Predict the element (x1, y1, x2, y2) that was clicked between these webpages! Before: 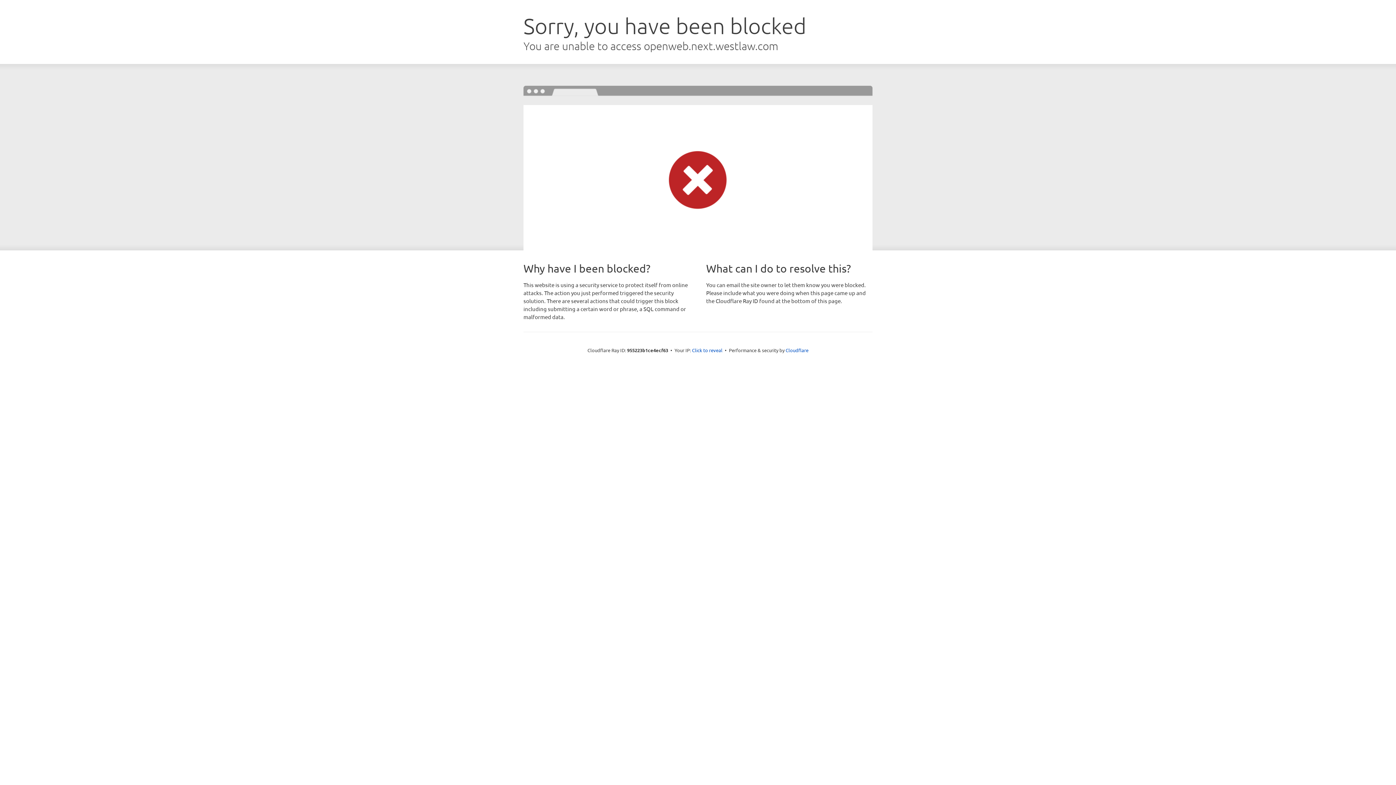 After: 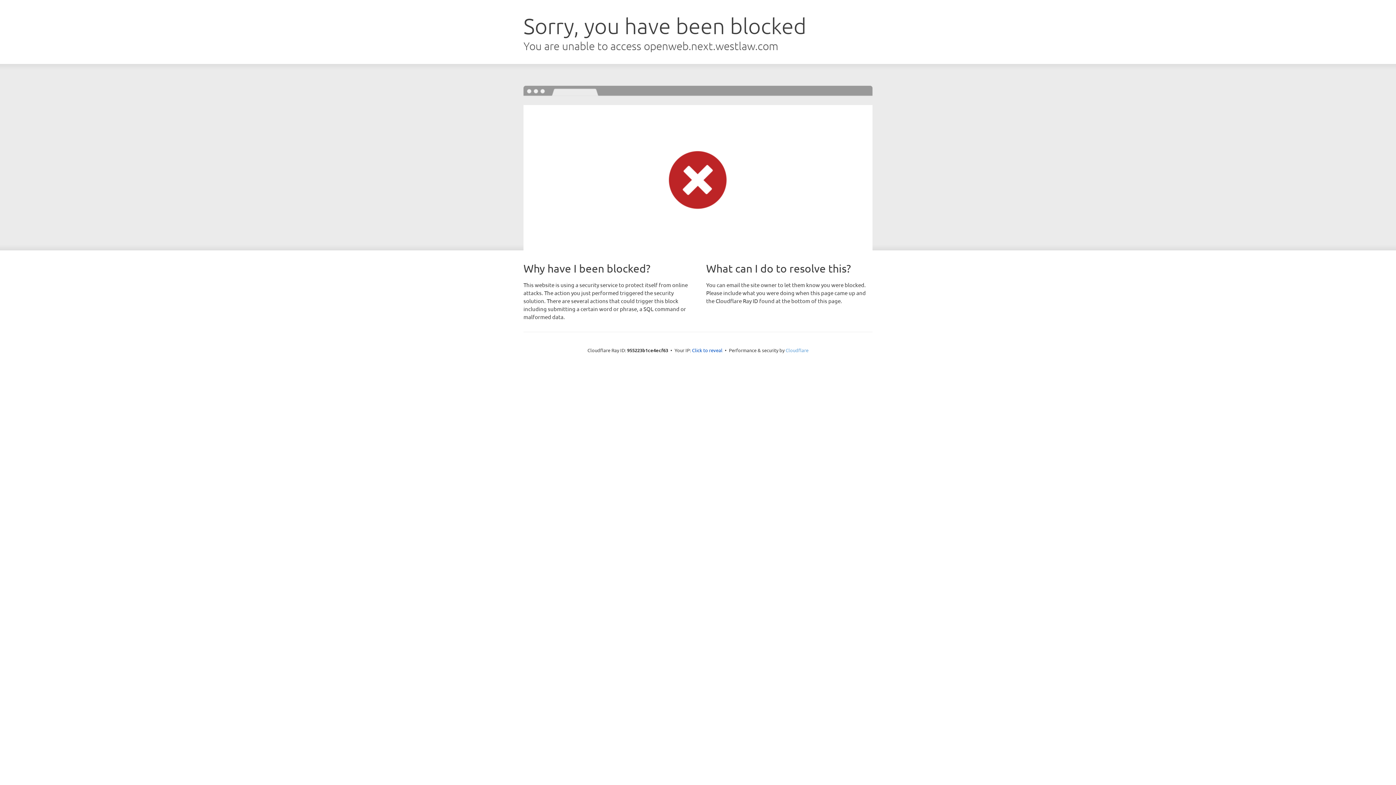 Action: label: Cloudflare bbox: (785, 347, 808, 353)